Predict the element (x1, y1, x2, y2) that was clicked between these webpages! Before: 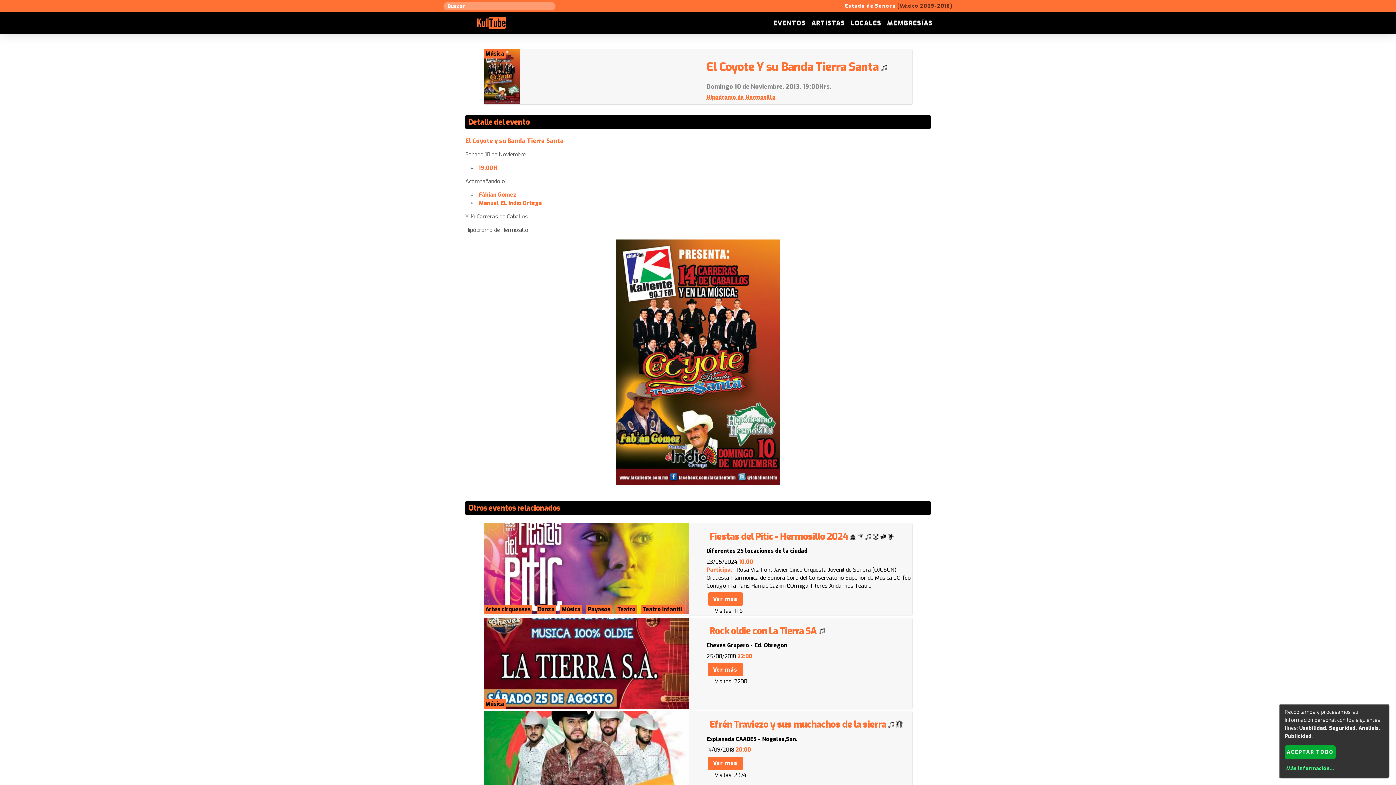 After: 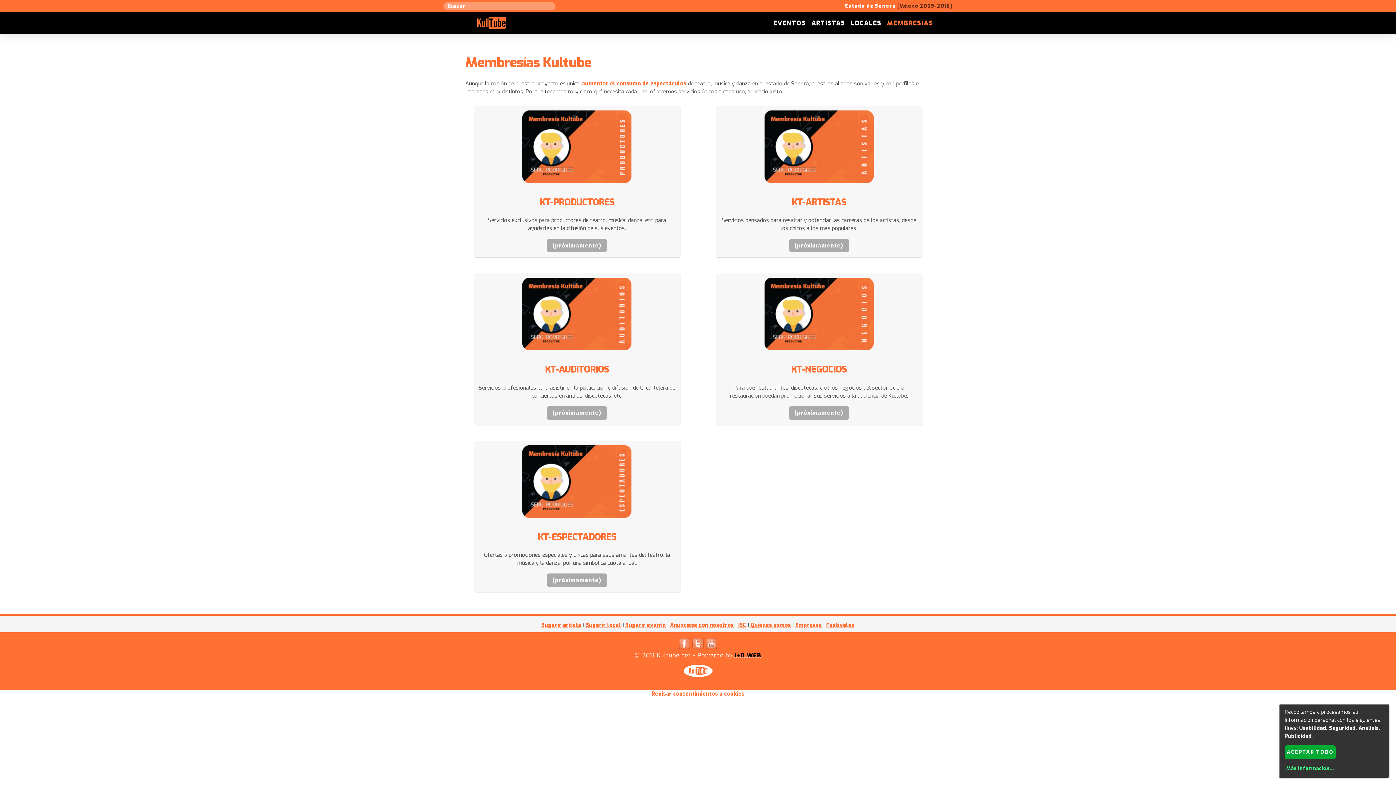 Action: label: MEMBRESÍAS bbox: (886, 17, 934, 28)